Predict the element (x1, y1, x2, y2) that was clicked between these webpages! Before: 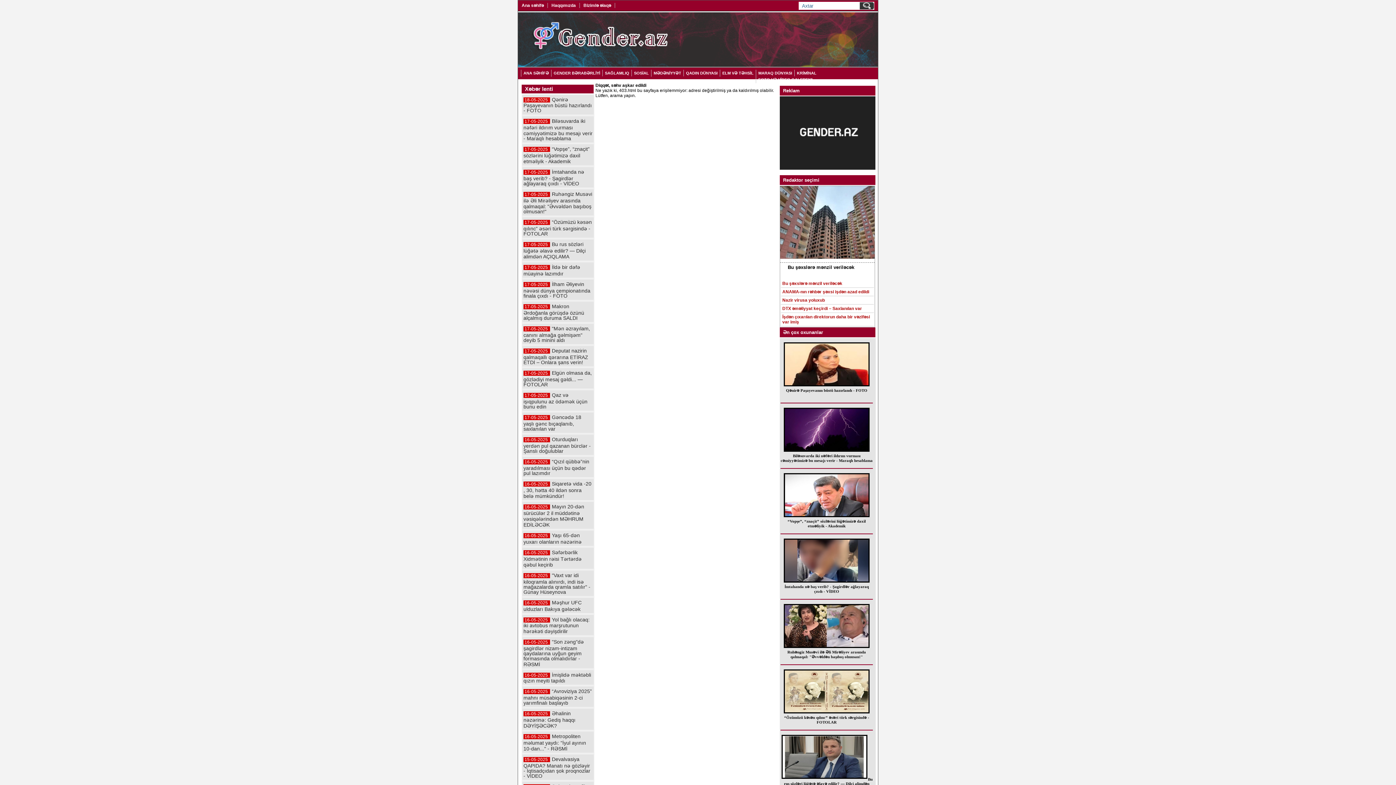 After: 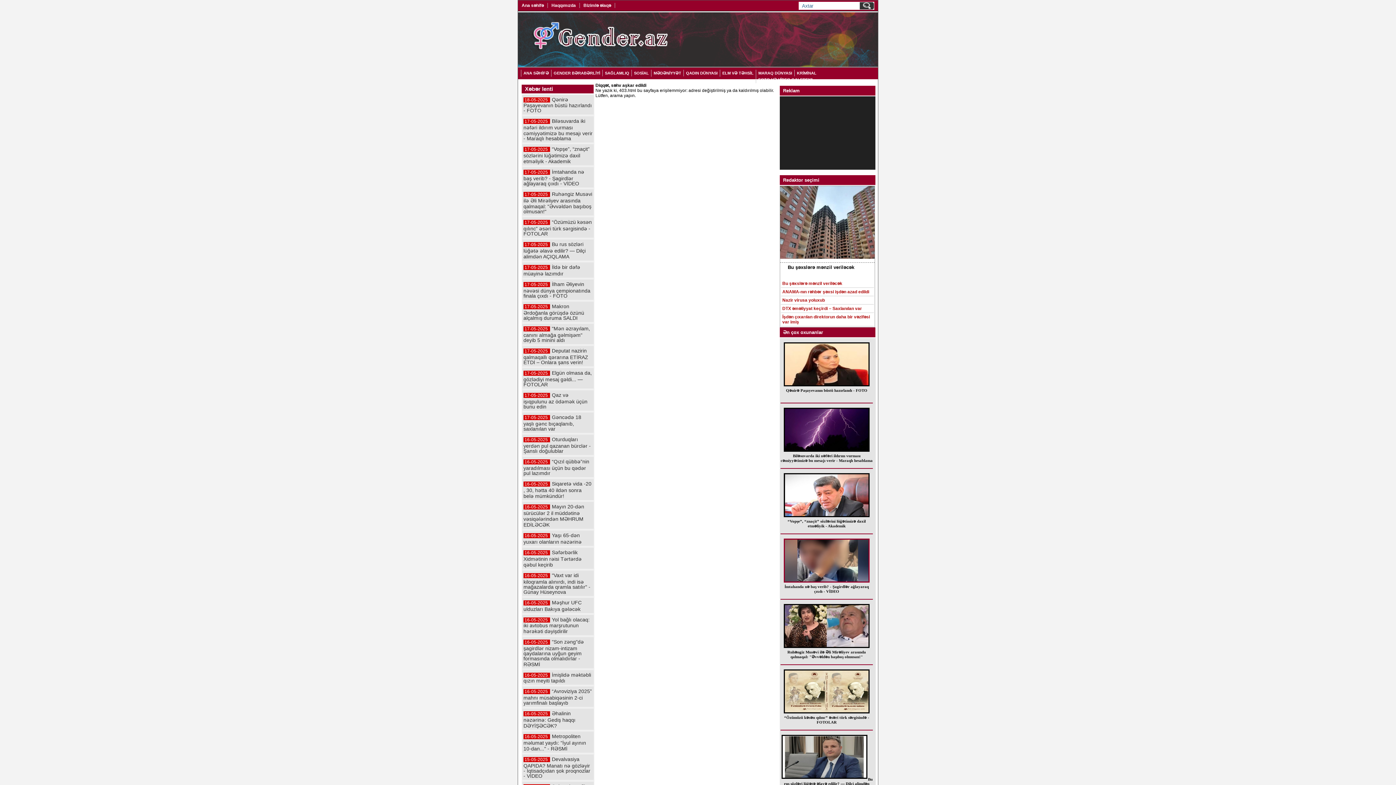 Action: label: İmtahanda nə baş verib? - Şagirdlər ağlayaraq çıxdı - VİDEO bbox: (780, 538, 873, 593)